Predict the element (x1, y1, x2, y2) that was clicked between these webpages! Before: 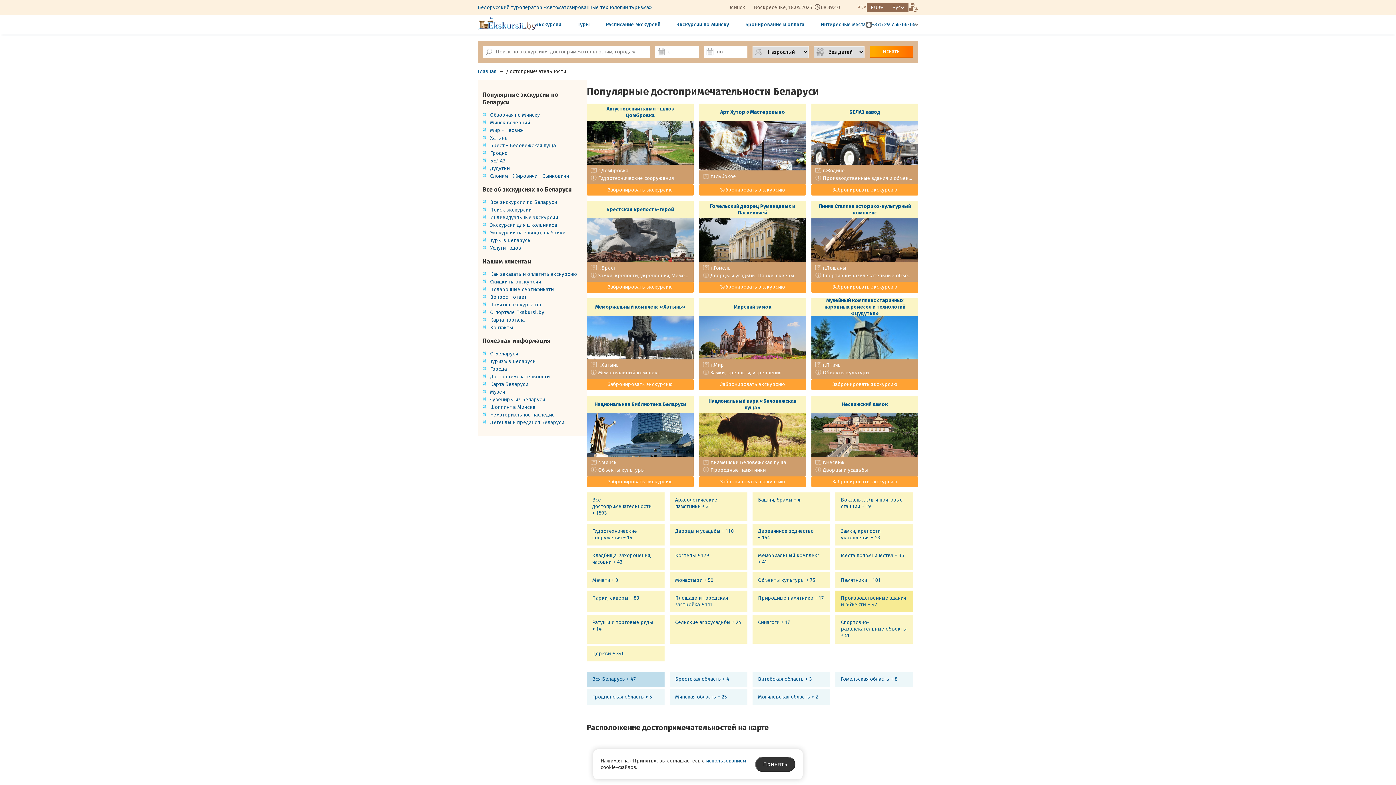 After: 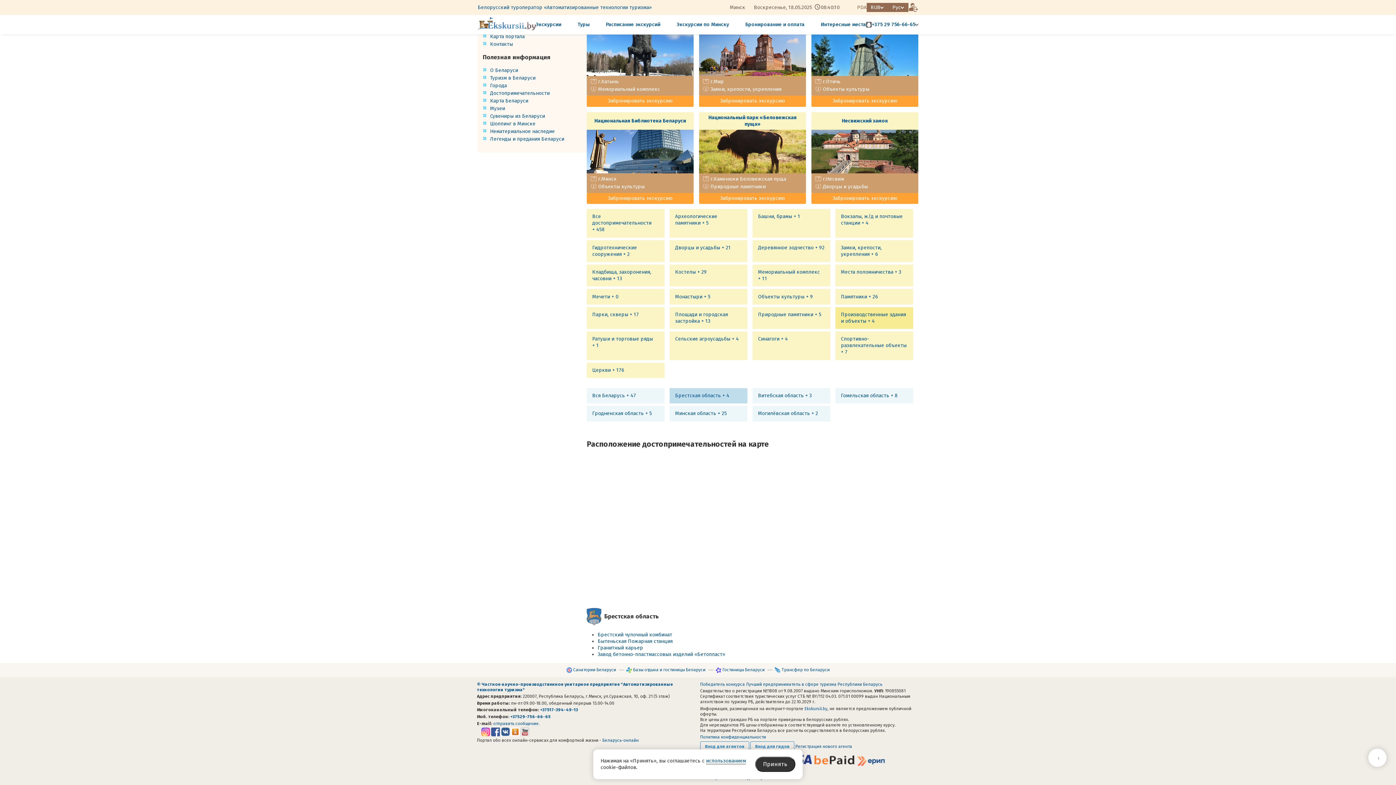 Action: bbox: (669, 671, 747, 687) label: Брестская область 4